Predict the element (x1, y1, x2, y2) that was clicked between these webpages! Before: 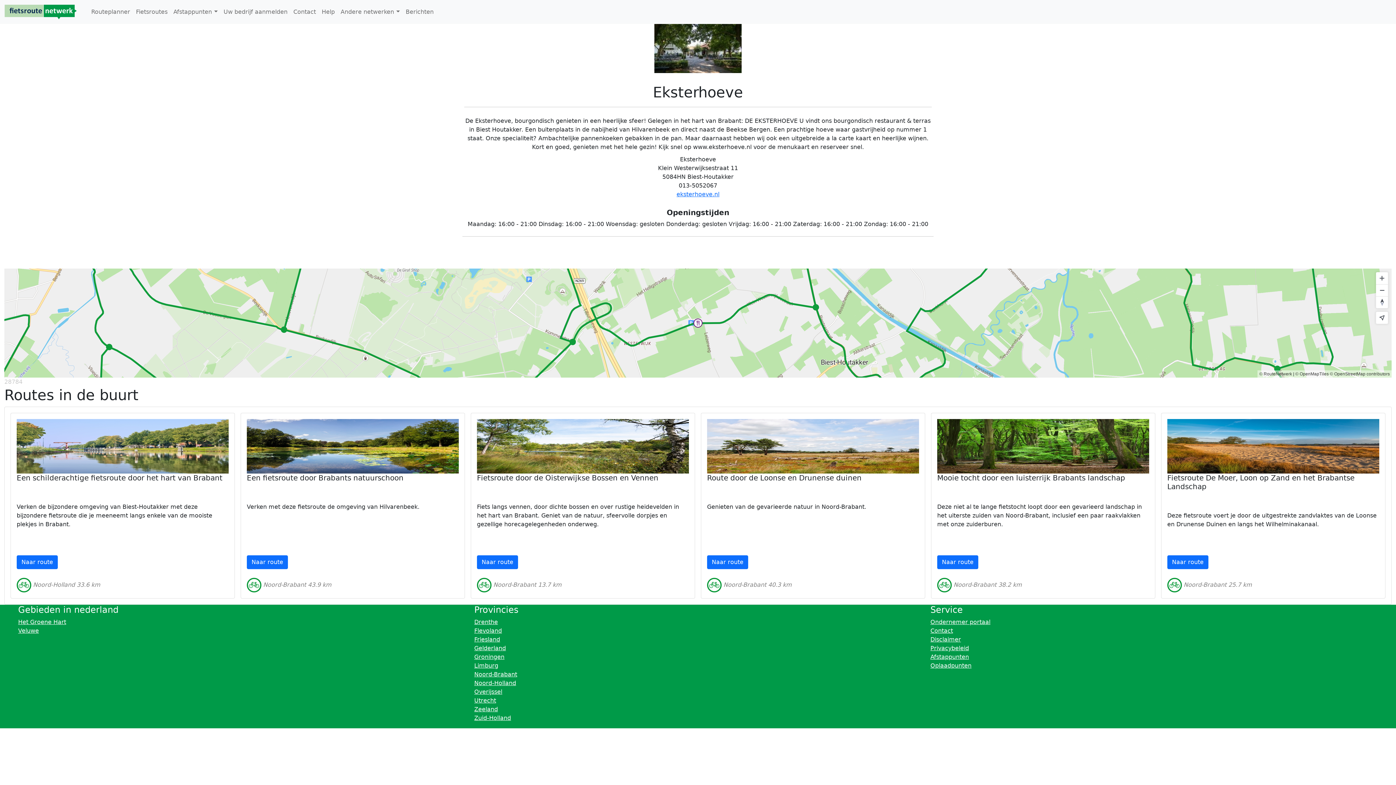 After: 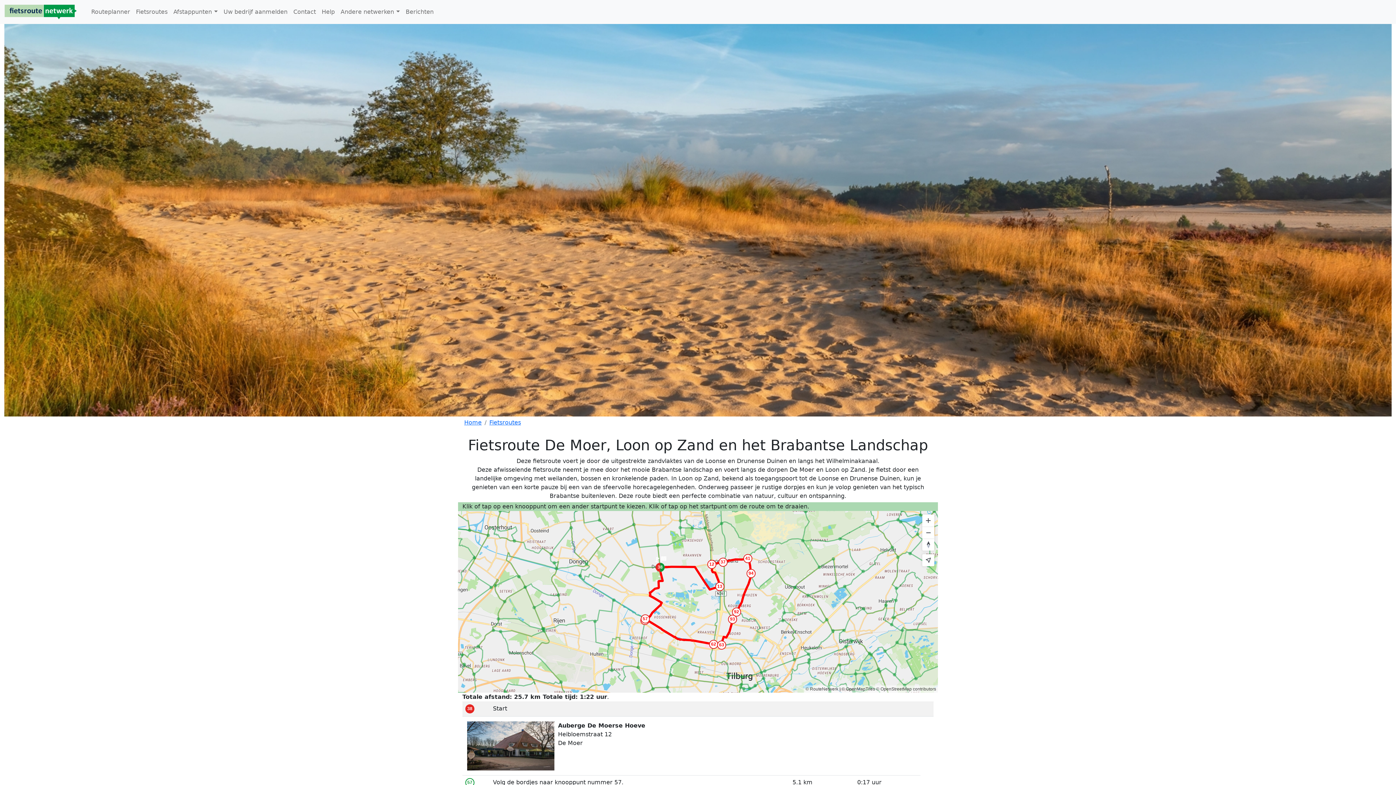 Action: label: Naar route bbox: (1167, 555, 1208, 569)